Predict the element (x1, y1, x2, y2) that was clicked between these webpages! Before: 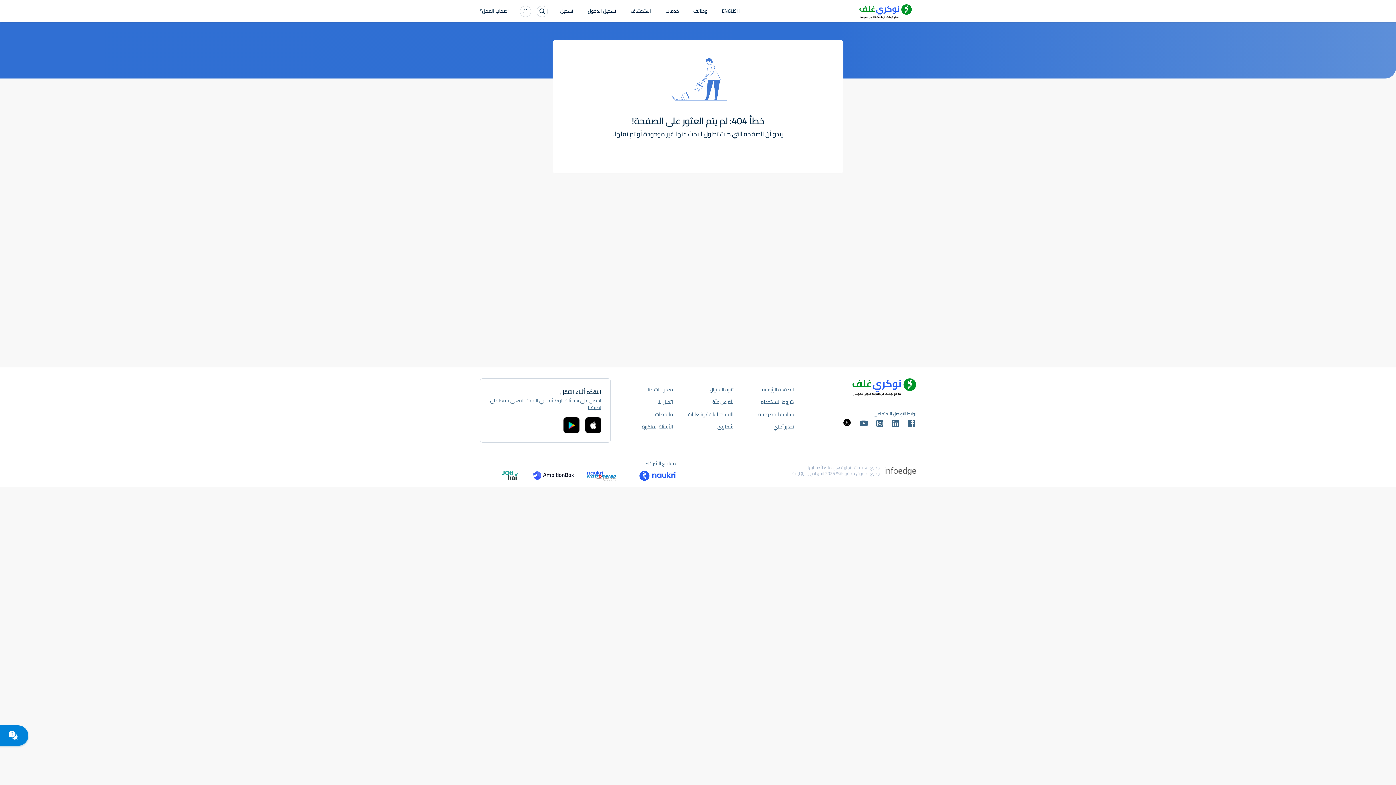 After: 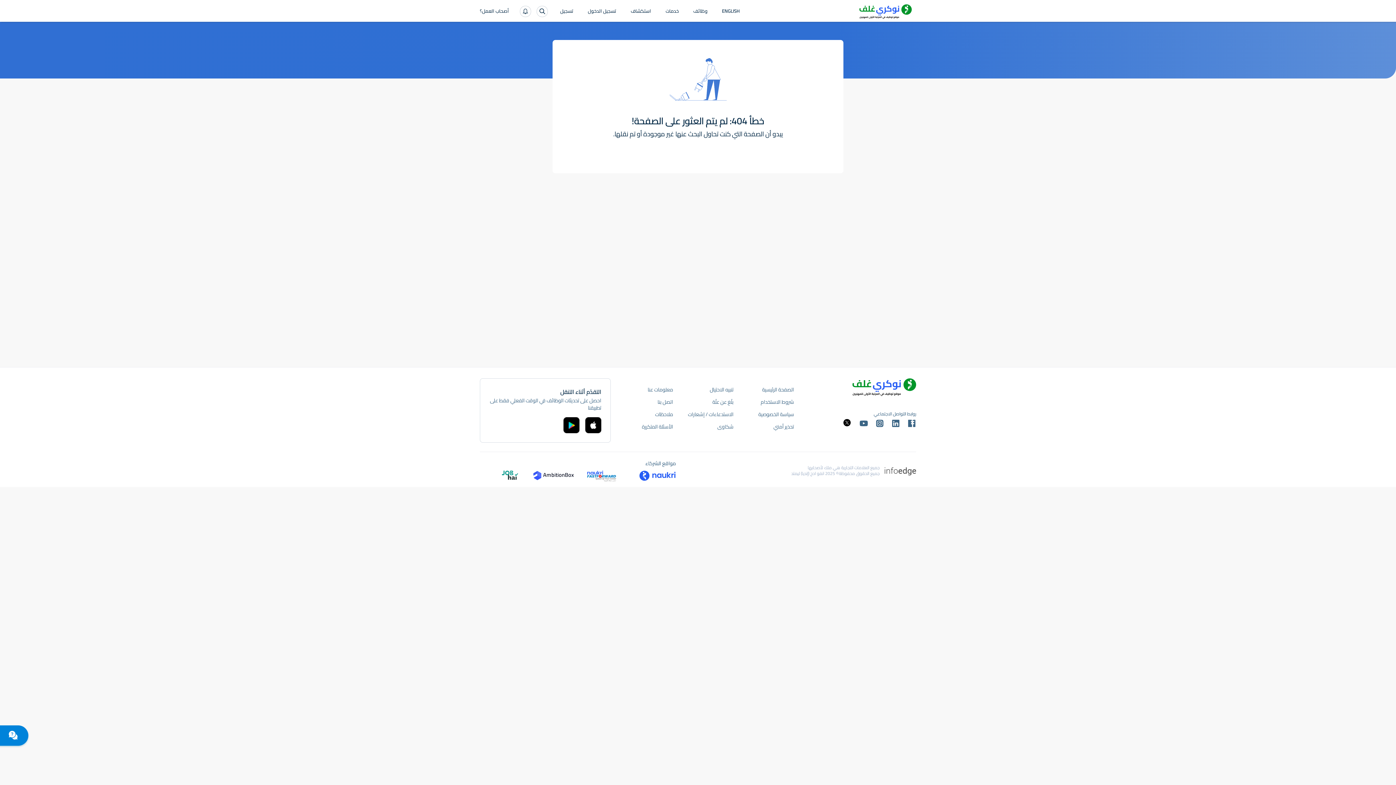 Action: bbox: (843, 419, 852, 428)